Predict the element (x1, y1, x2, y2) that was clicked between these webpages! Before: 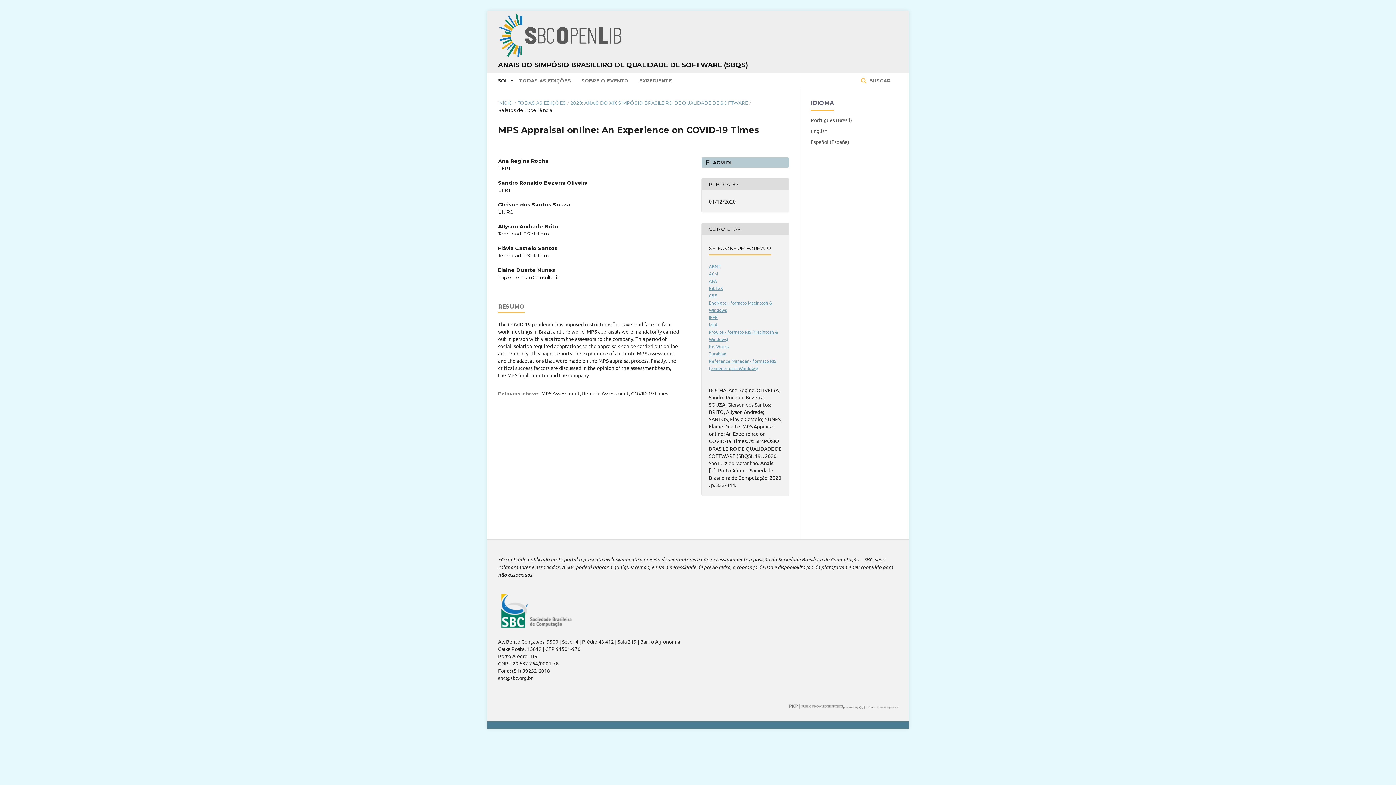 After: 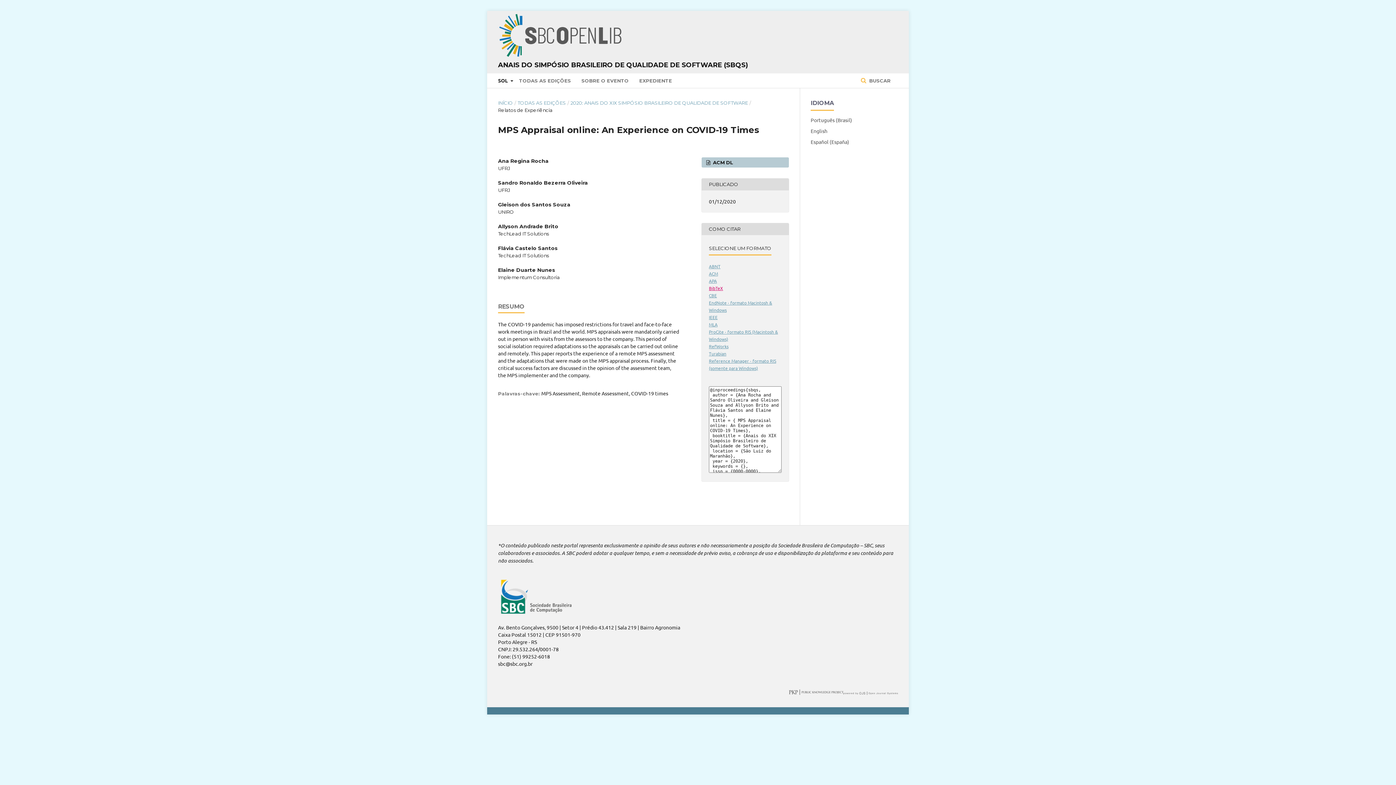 Action: label: BibTeX bbox: (709, 285, 723, 291)